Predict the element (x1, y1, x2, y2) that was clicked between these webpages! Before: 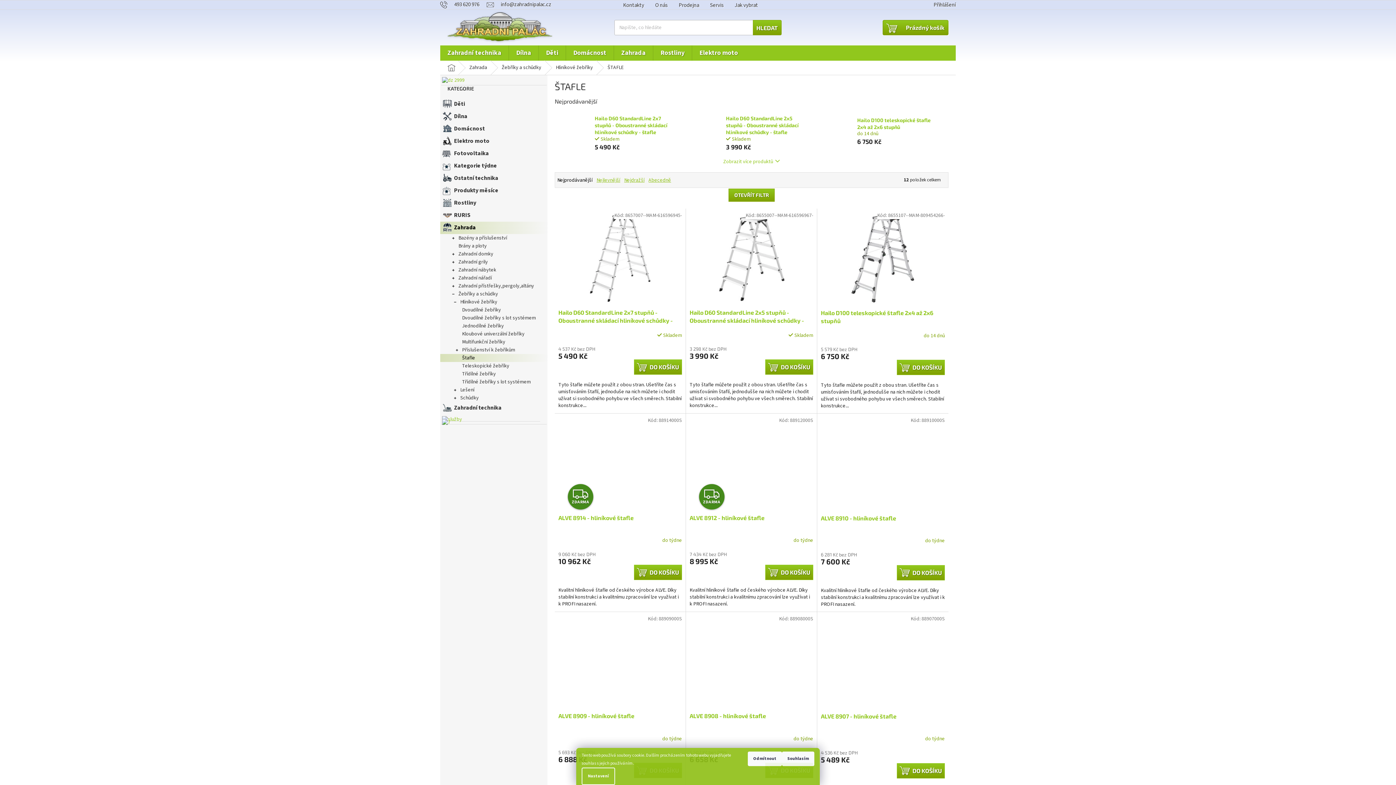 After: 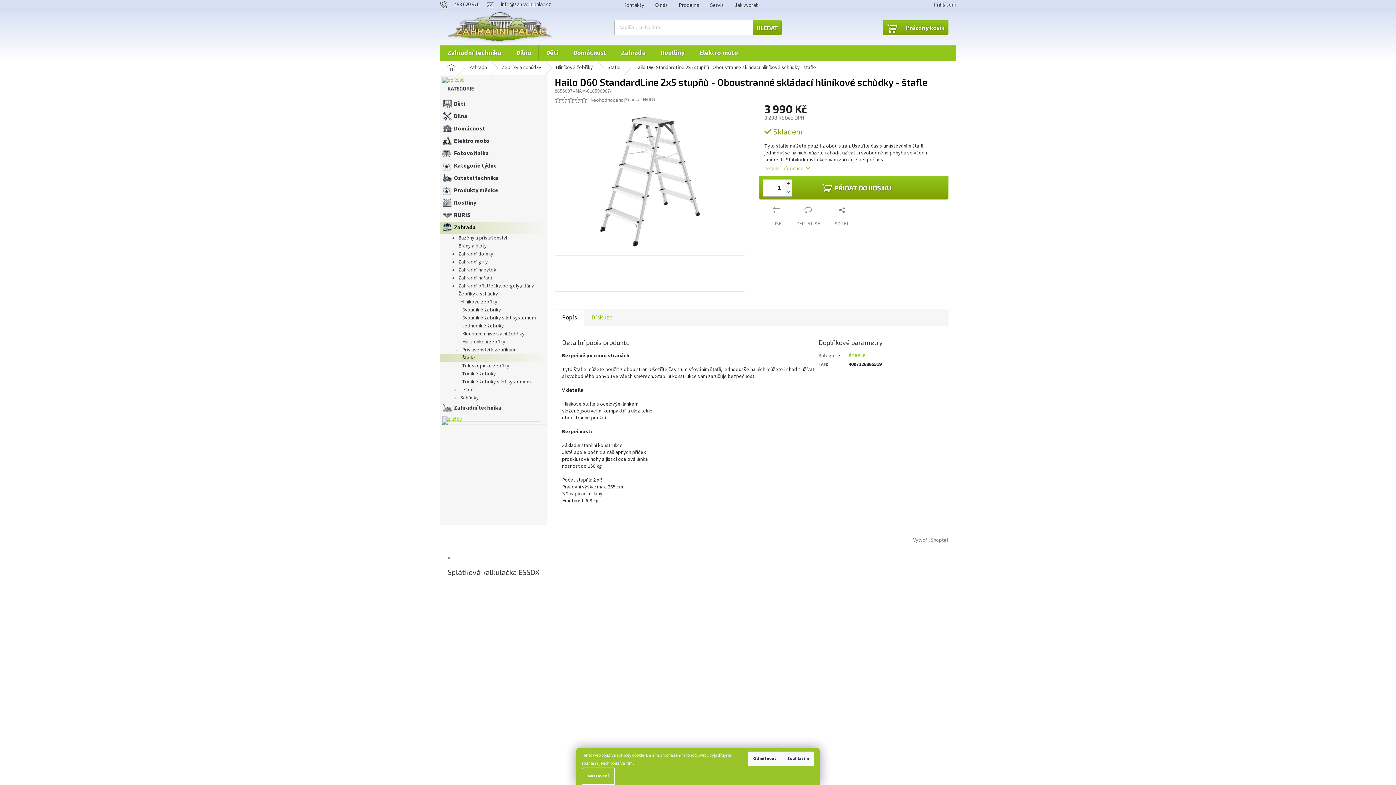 Action: label: Hailo D60 StandardLine 2x5 stupňů - Oboustranné skládací hliníkové schůdky - štafle bbox: (726, 114, 806, 135)